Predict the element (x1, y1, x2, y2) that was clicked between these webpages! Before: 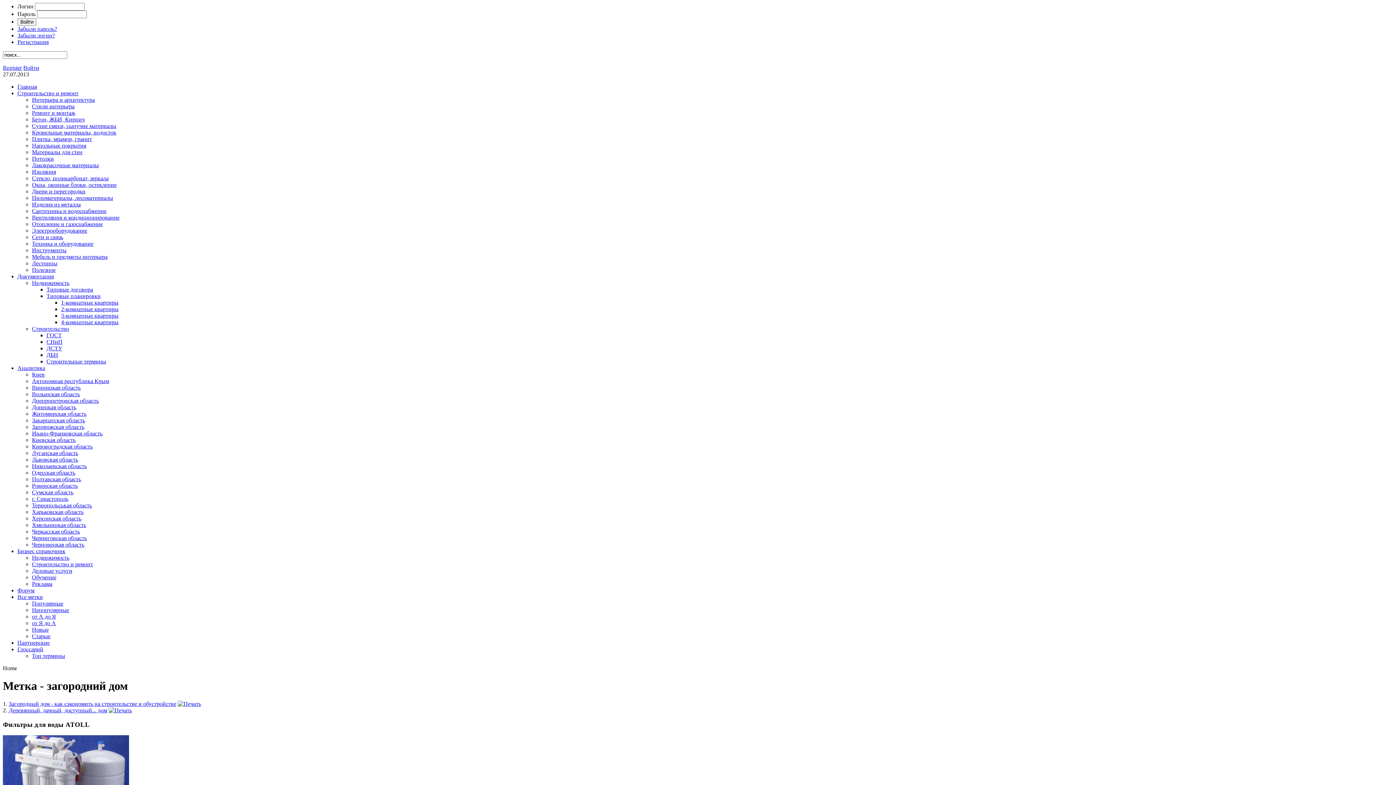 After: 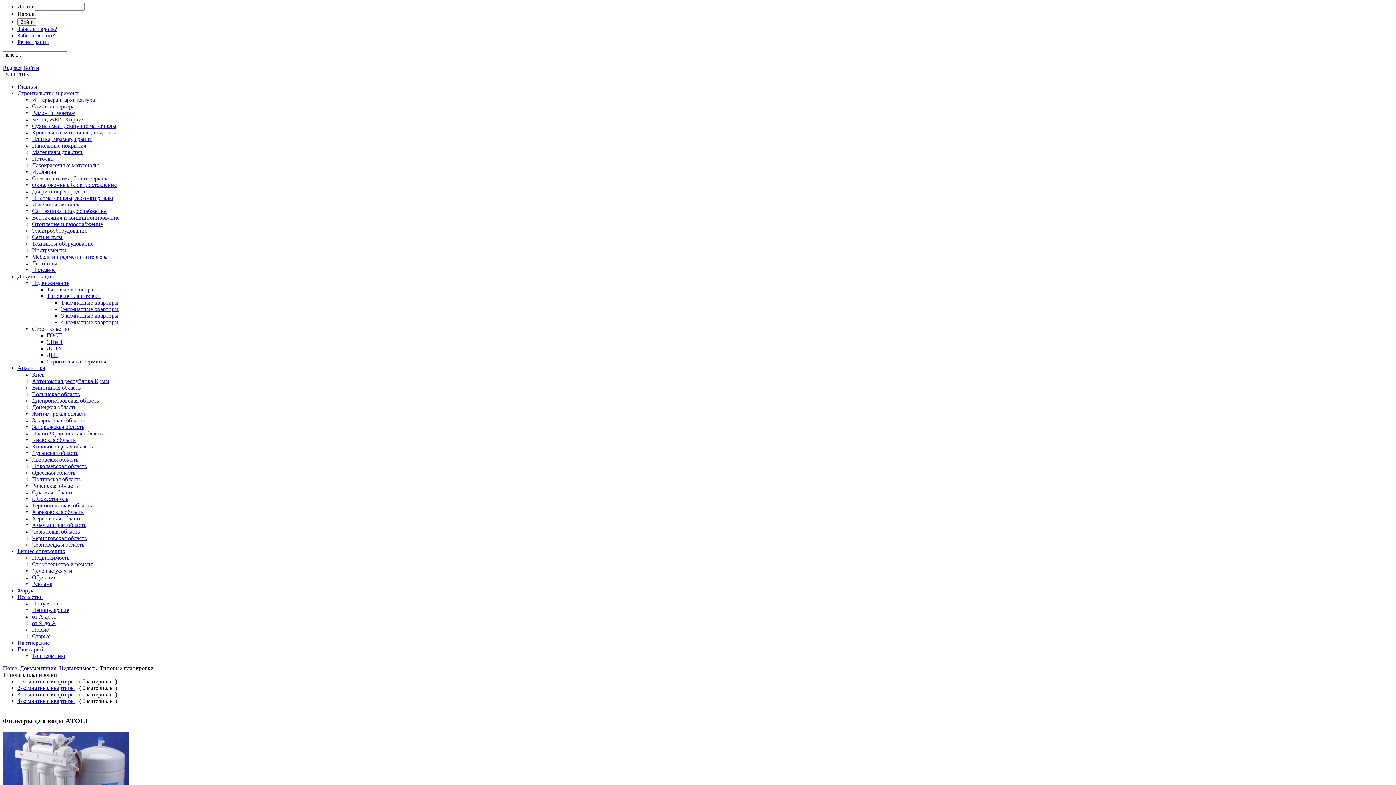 Action: label: Типовые планировки bbox: (46, 293, 100, 299)